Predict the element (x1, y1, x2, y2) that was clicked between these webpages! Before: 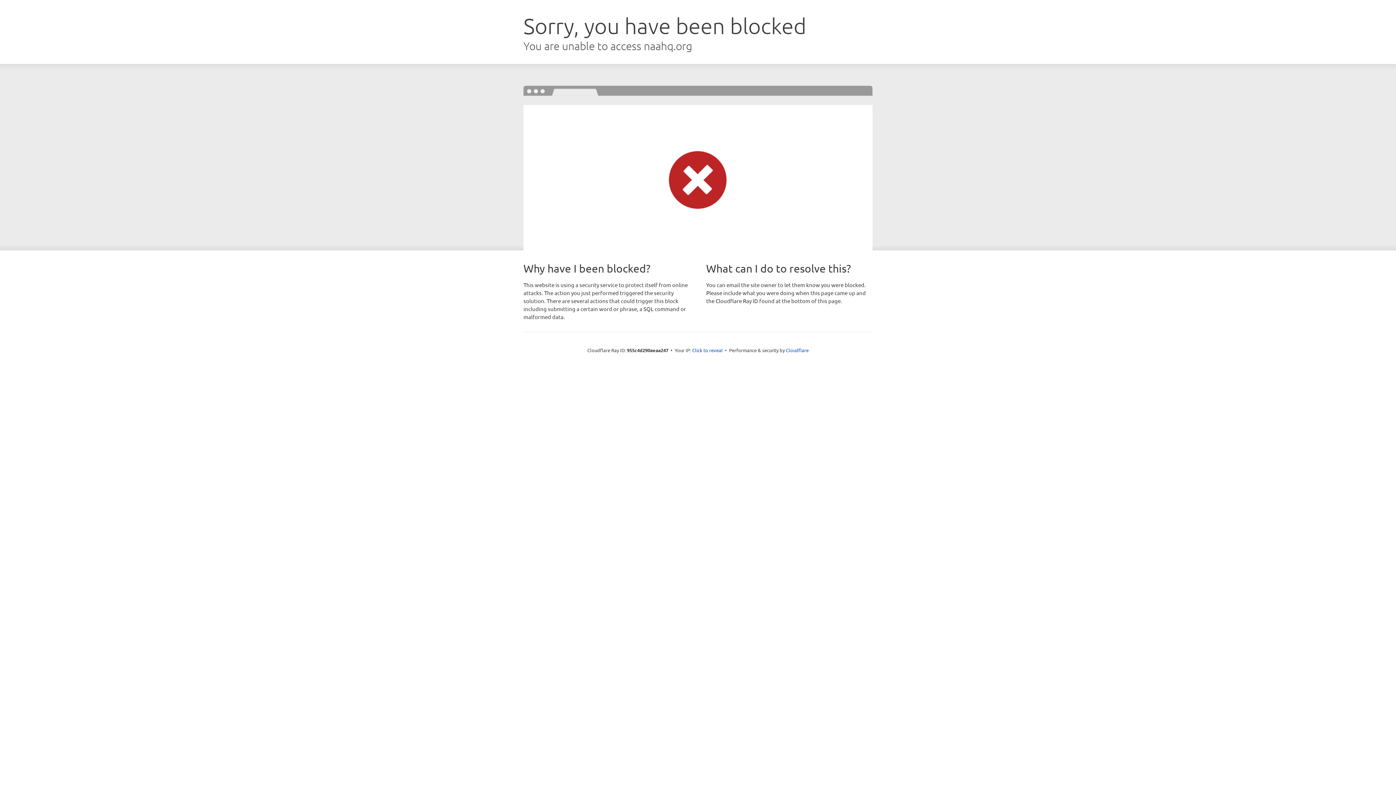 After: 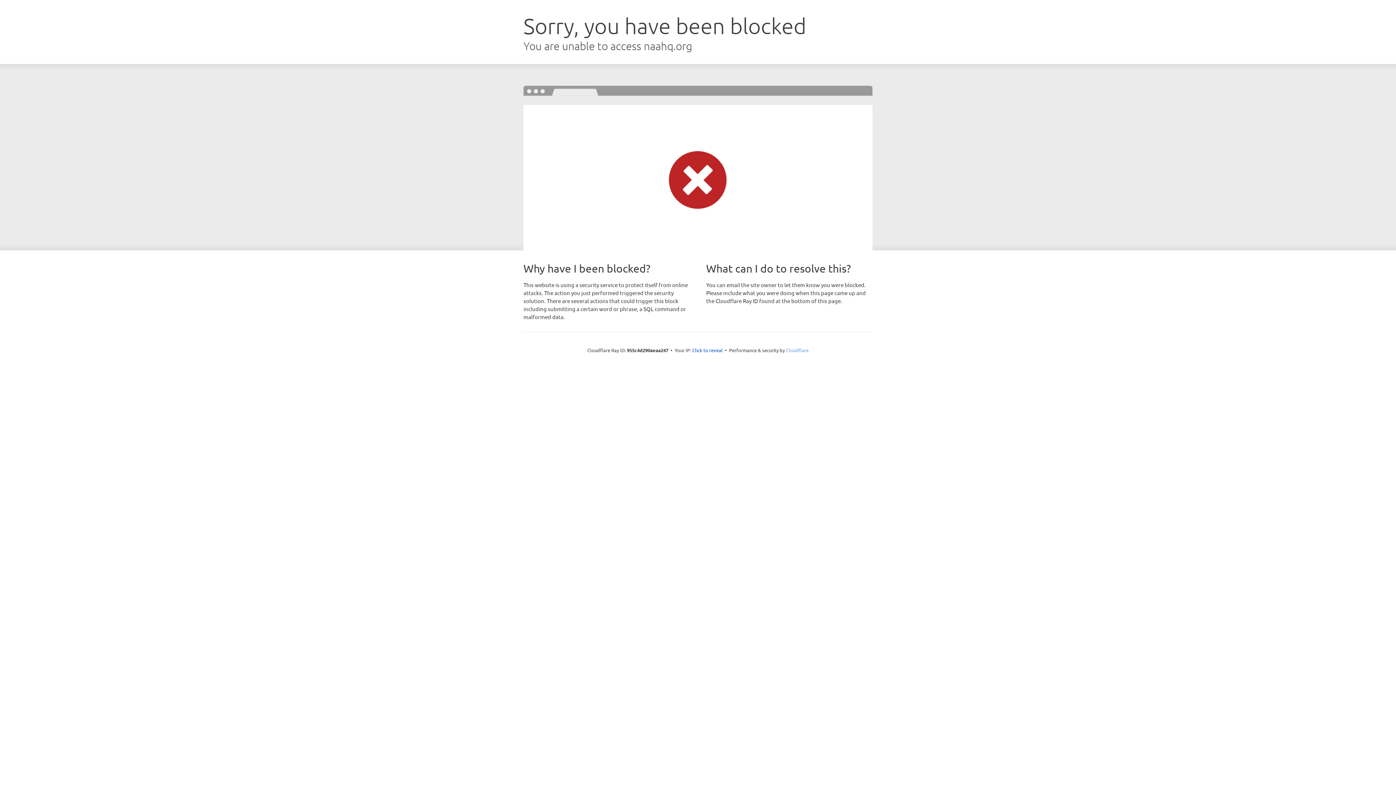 Action: bbox: (786, 347, 808, 353) label: Cloudflare